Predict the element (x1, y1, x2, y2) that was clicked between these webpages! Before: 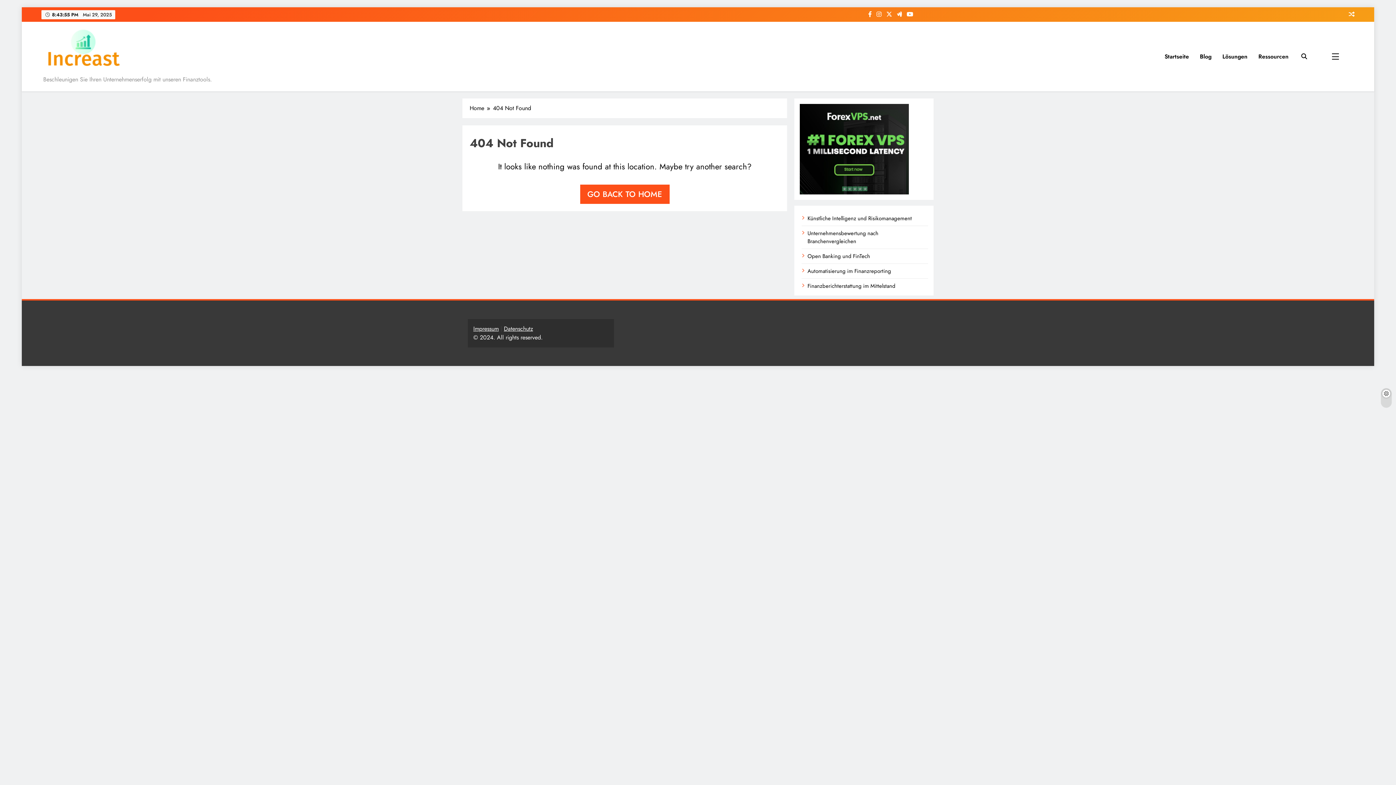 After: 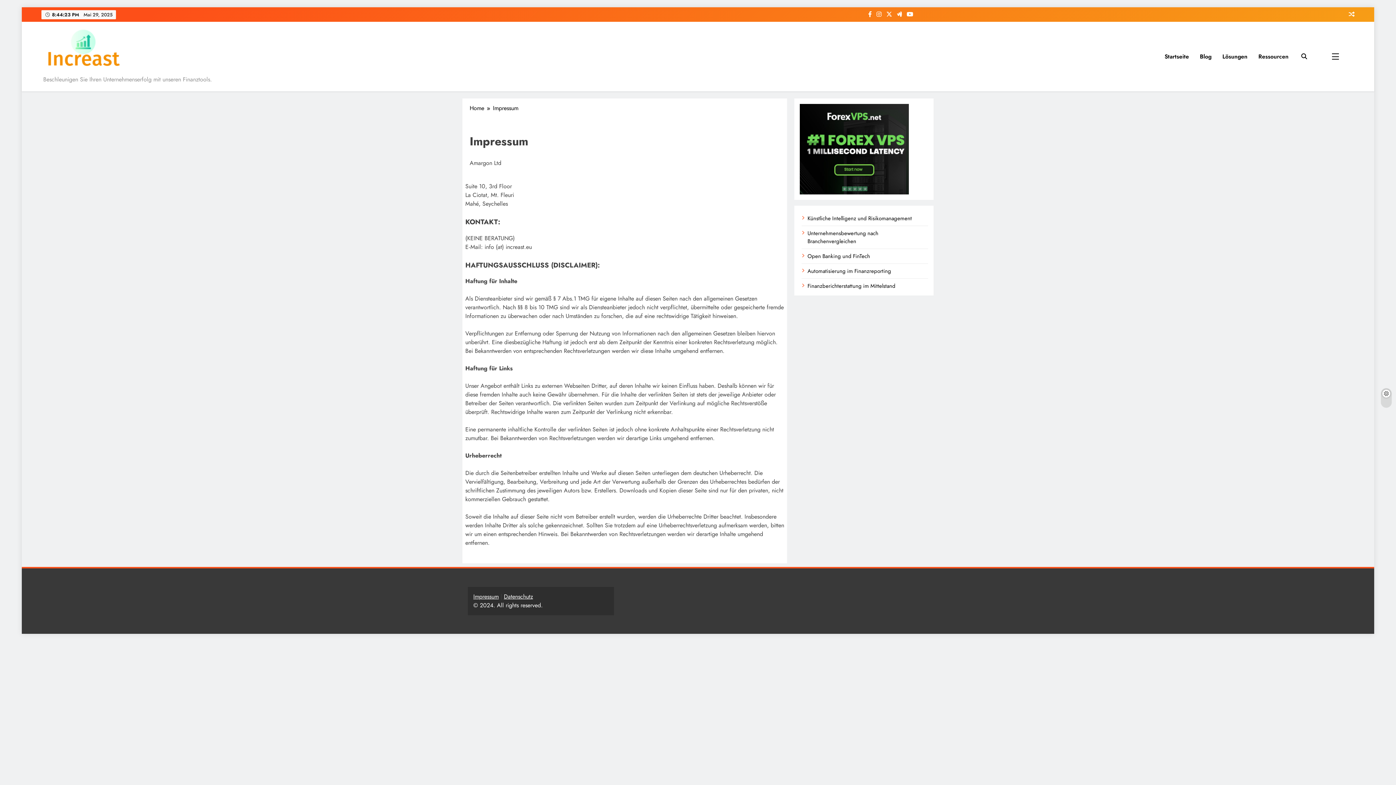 Action: bbox: (473, 324, 498, 333) label: Impressum